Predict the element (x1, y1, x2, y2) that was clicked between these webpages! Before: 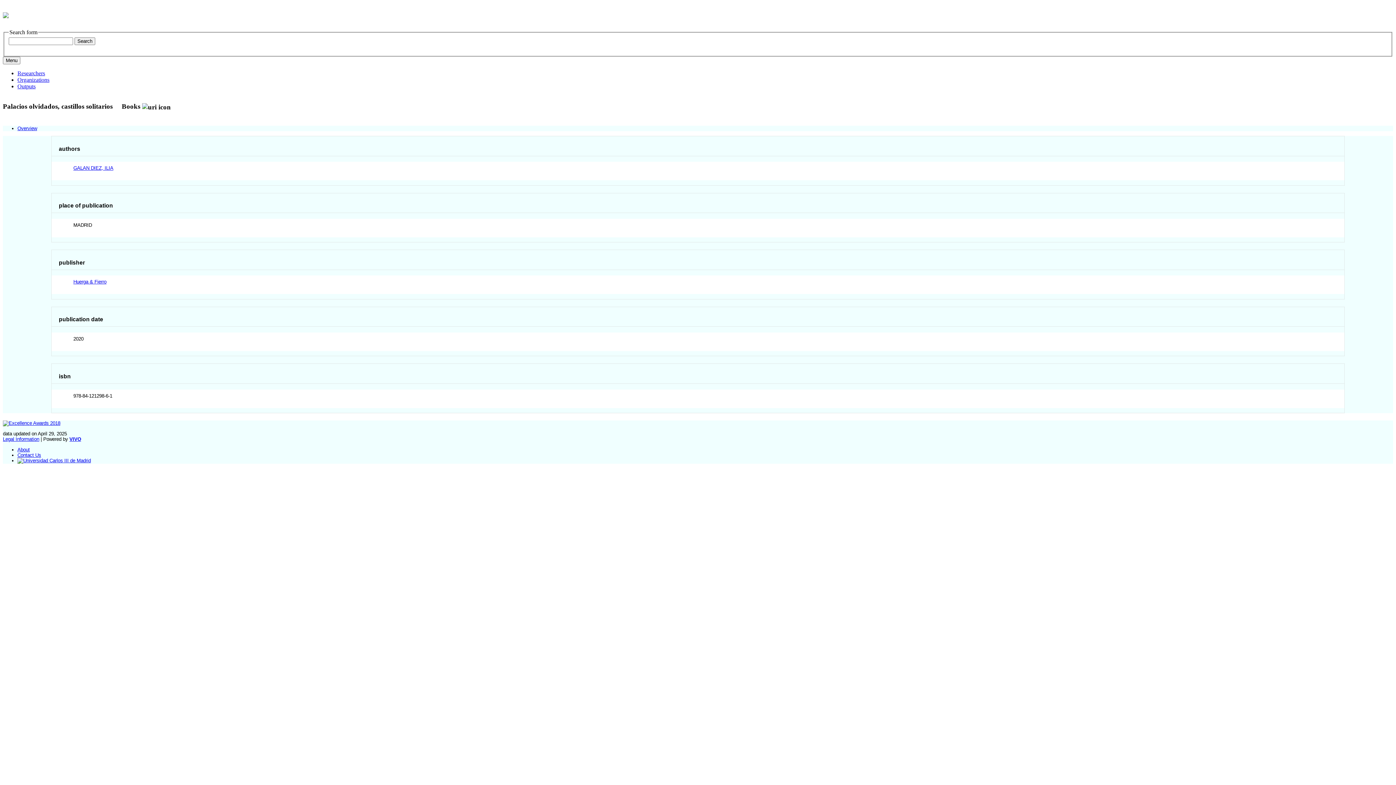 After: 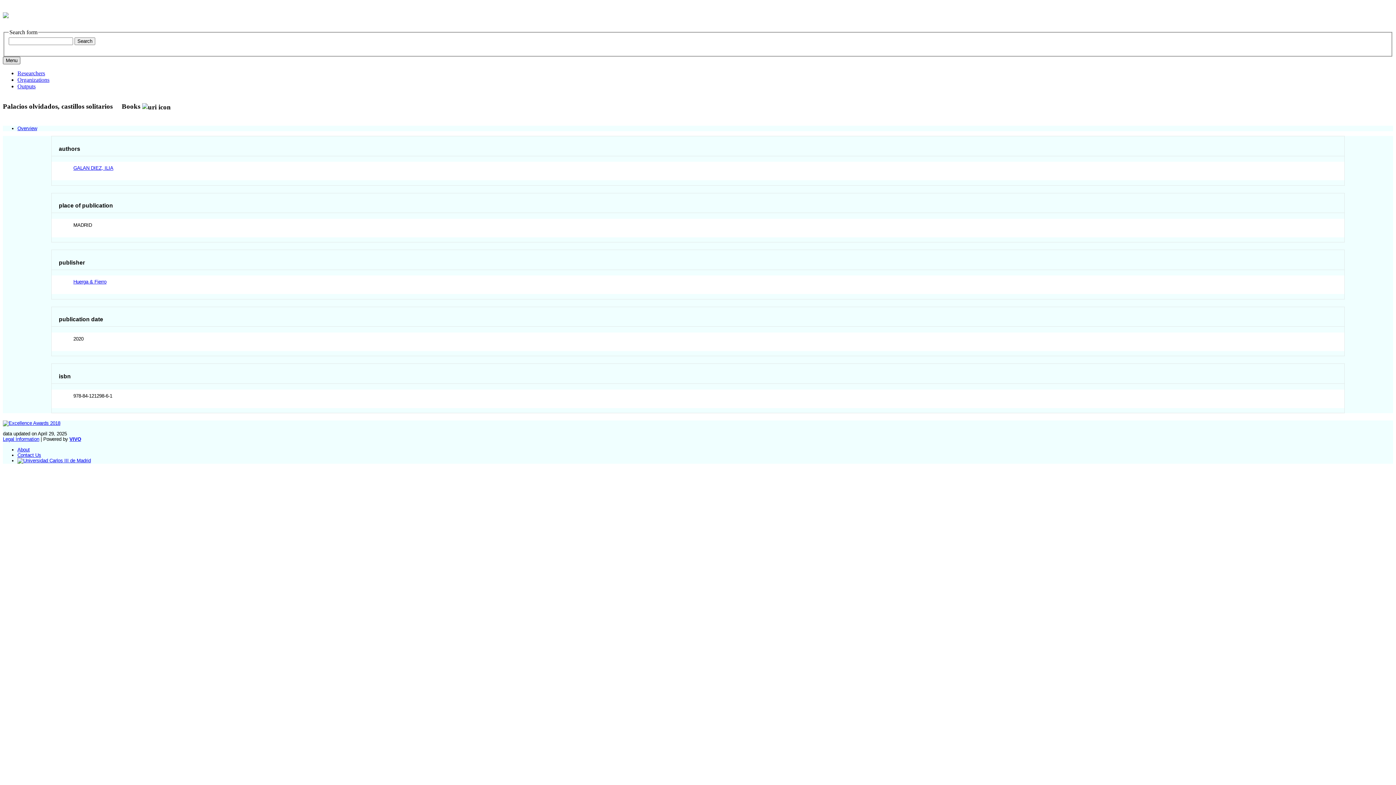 Action: bbox: (2, 56, 20, 64) label: Toggle navigation